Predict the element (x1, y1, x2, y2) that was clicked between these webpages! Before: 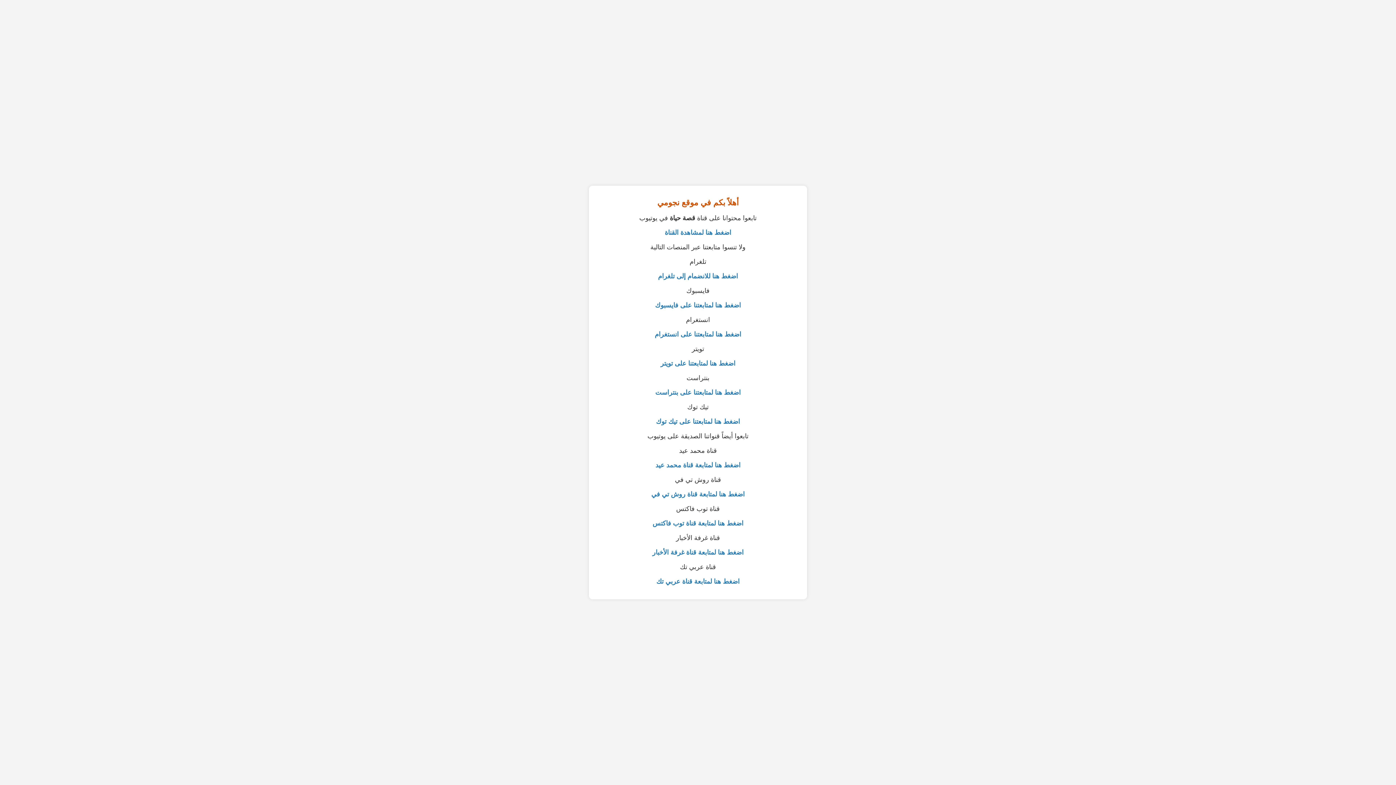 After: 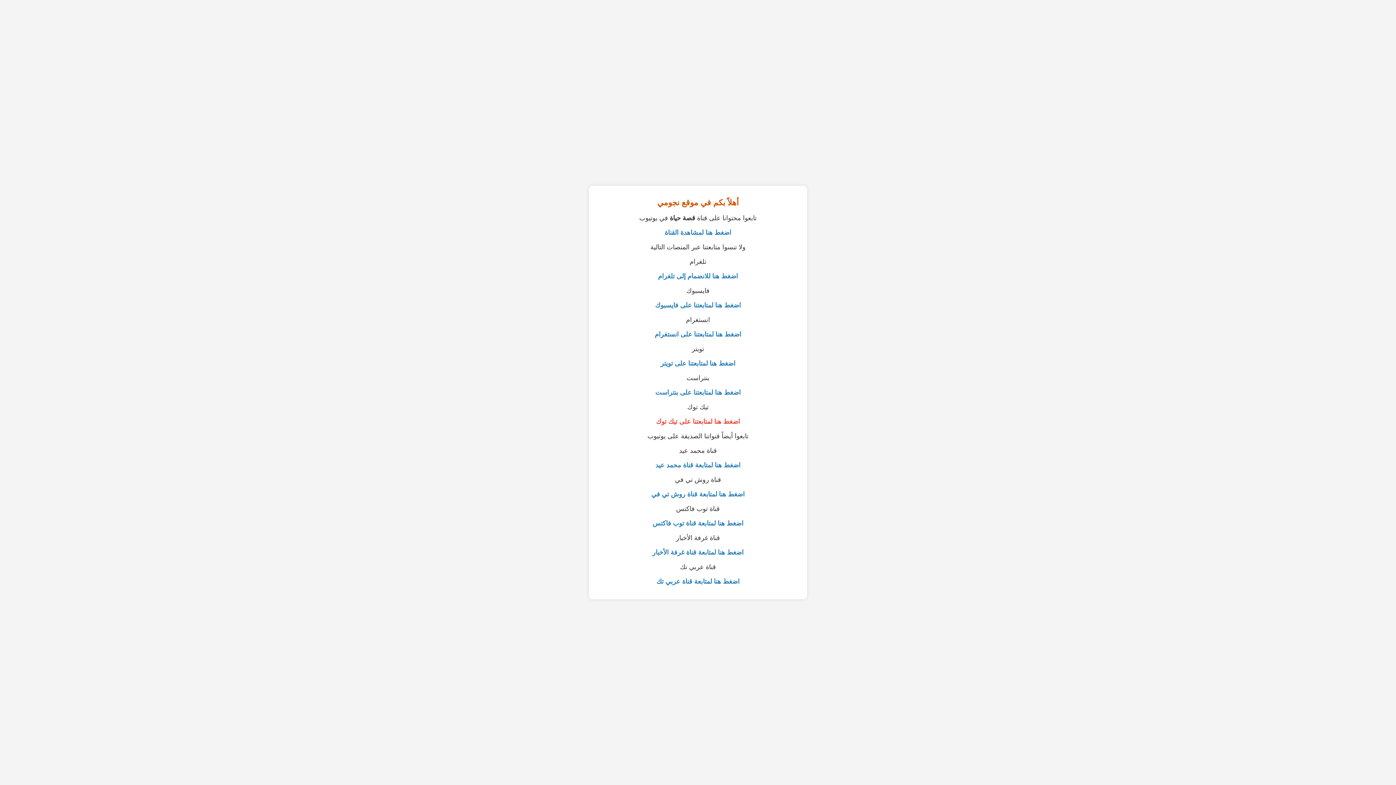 Action: label: اضغط هنا لمتابعتنا على تيك توك bbox: (656, 418, 740, 425)